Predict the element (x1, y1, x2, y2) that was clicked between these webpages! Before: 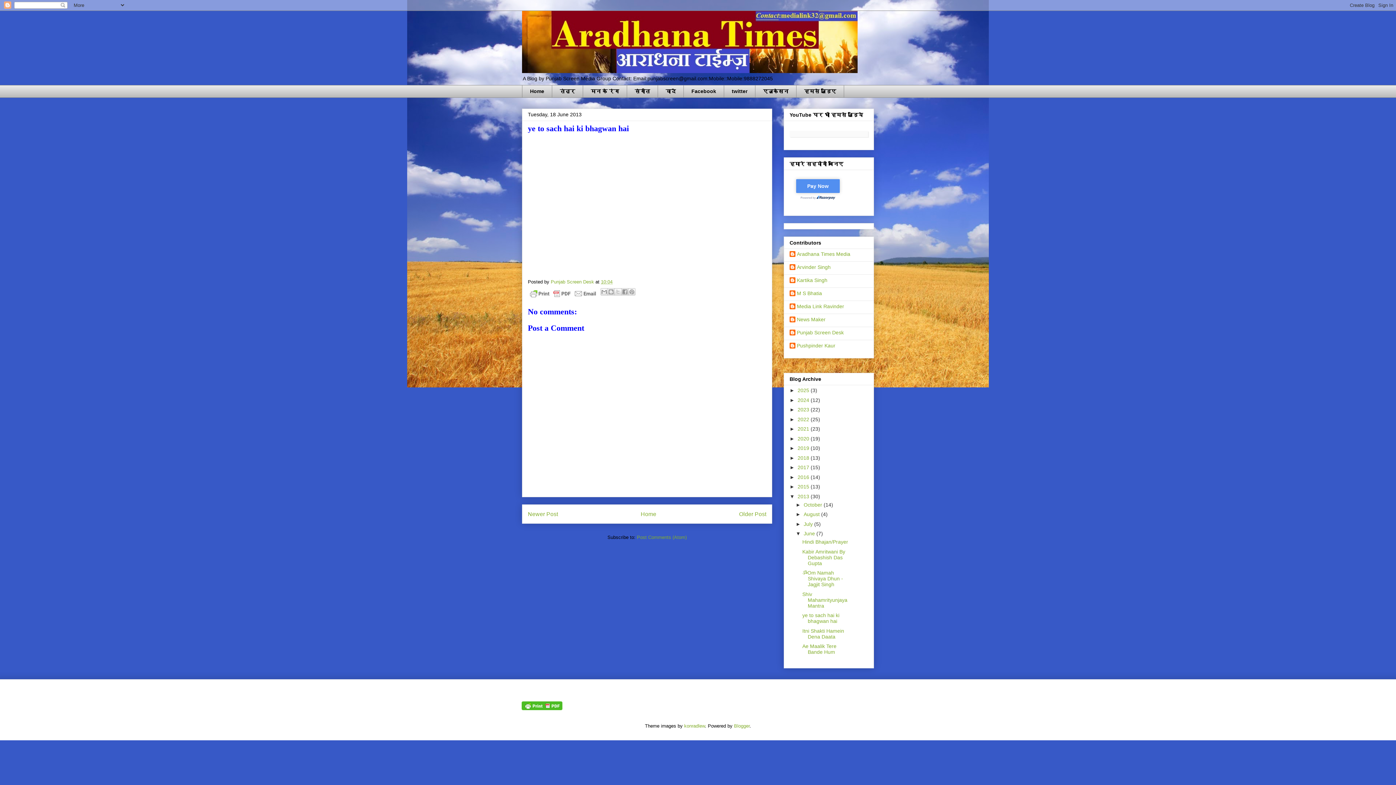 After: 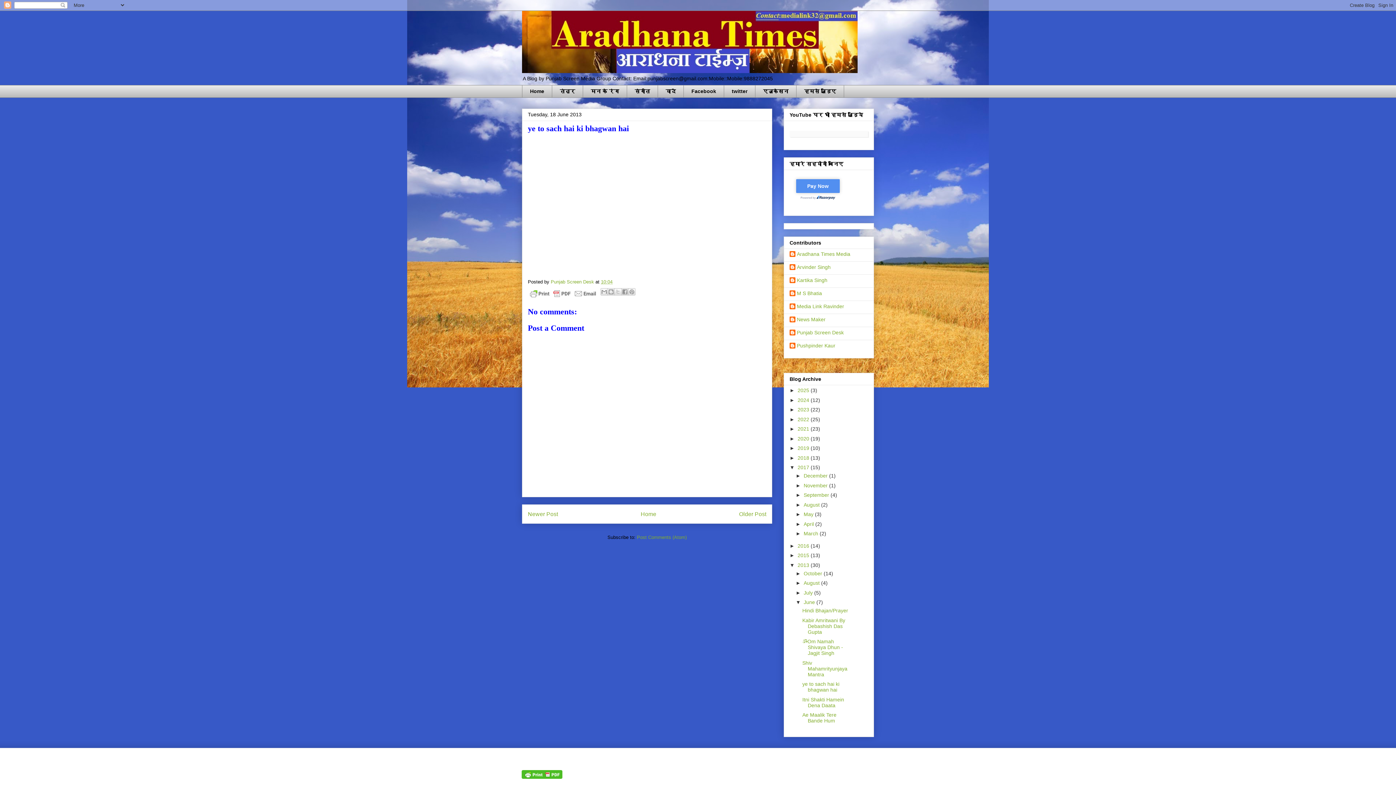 Action: label: ►   bbox: (789, 464, 797, 470)